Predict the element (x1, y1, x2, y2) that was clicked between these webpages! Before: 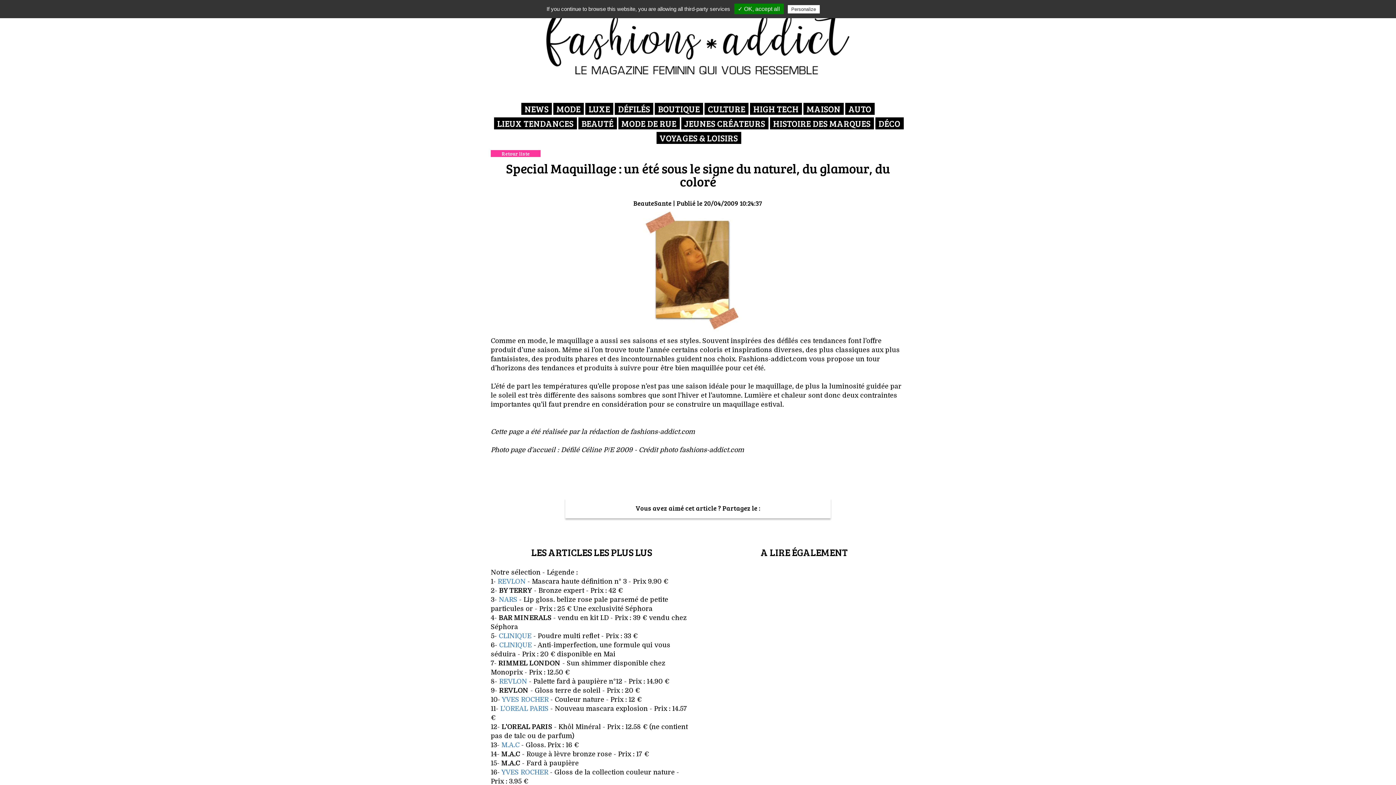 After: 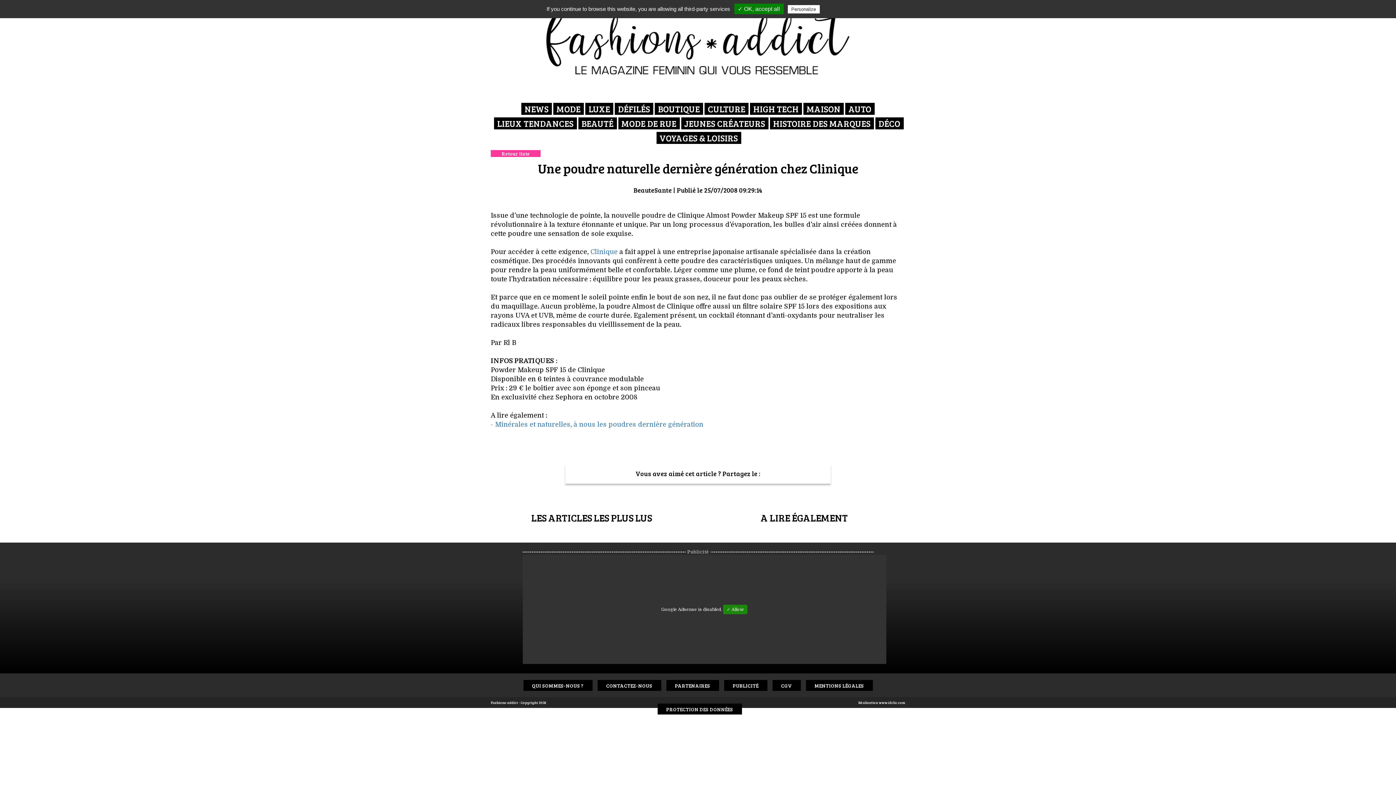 Action: label: CLINIQUE bbox: (498, 632, 531, 640)